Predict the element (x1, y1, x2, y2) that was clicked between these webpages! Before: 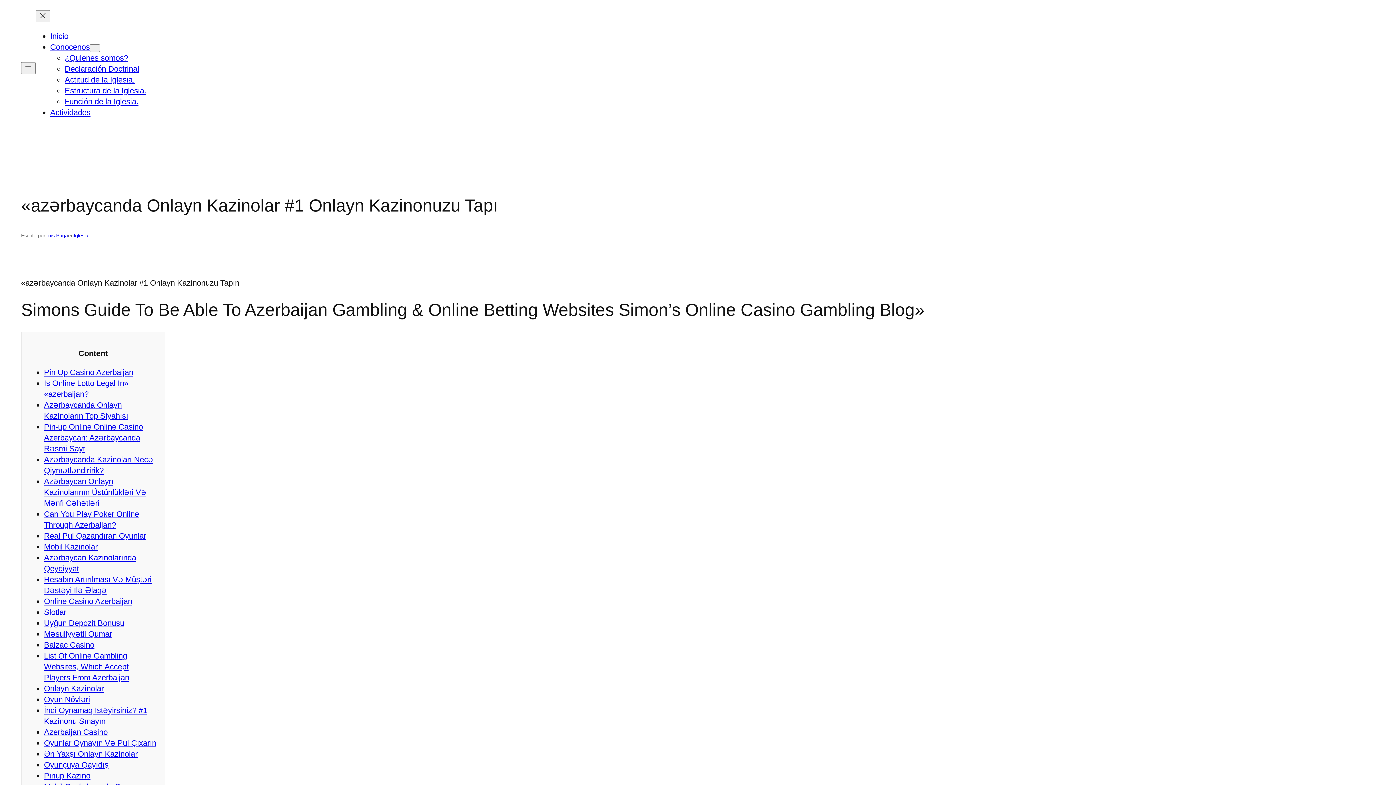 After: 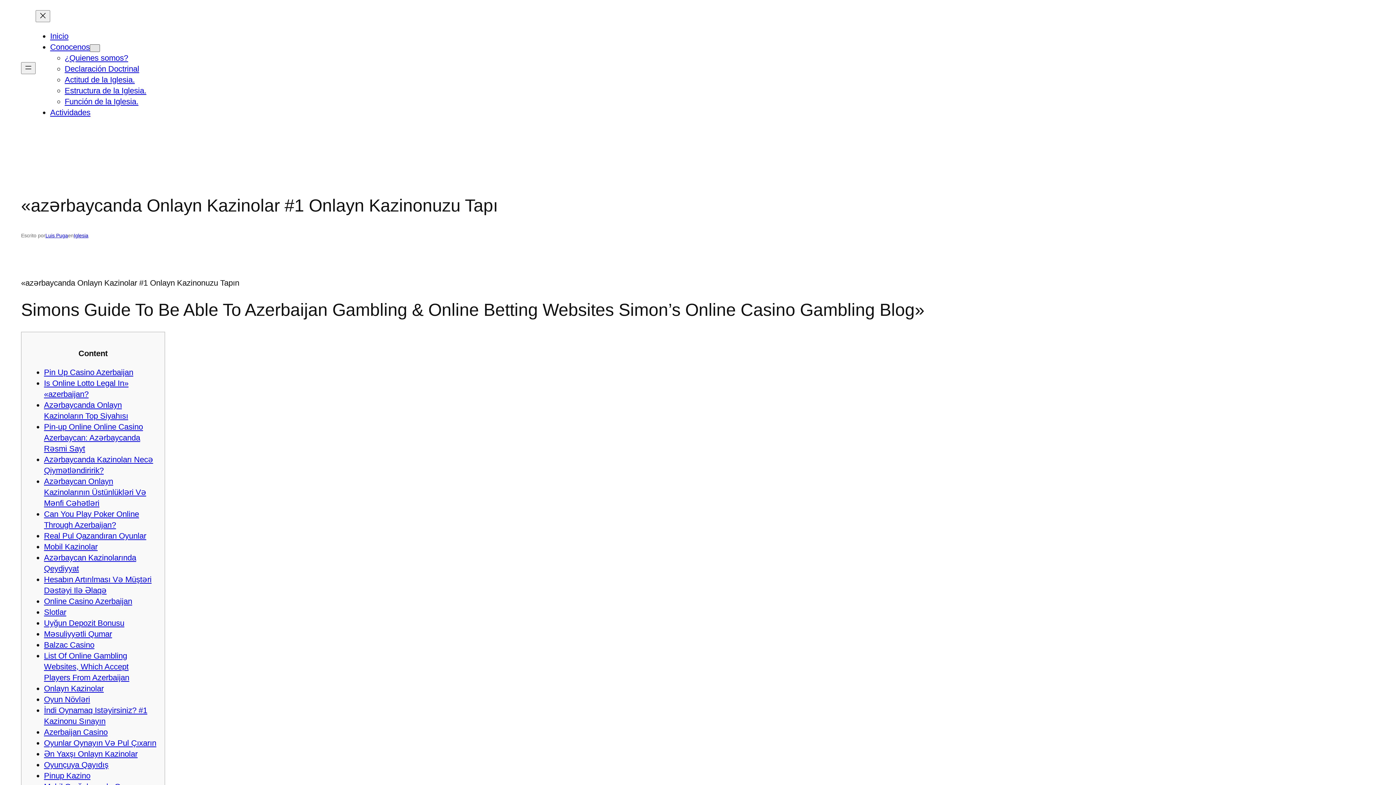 Action: bbox: (89, 44, 100, 52) label: Submenú de Conocenos